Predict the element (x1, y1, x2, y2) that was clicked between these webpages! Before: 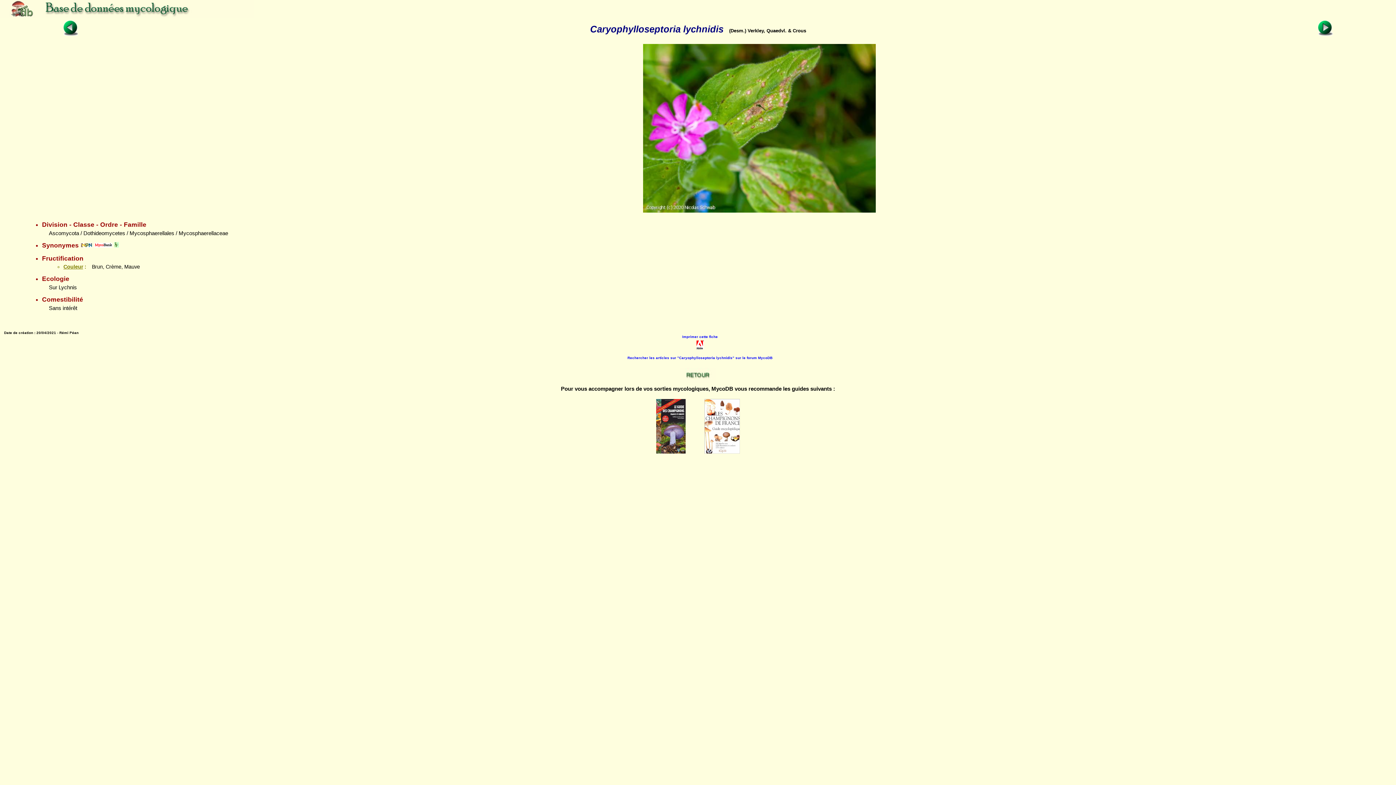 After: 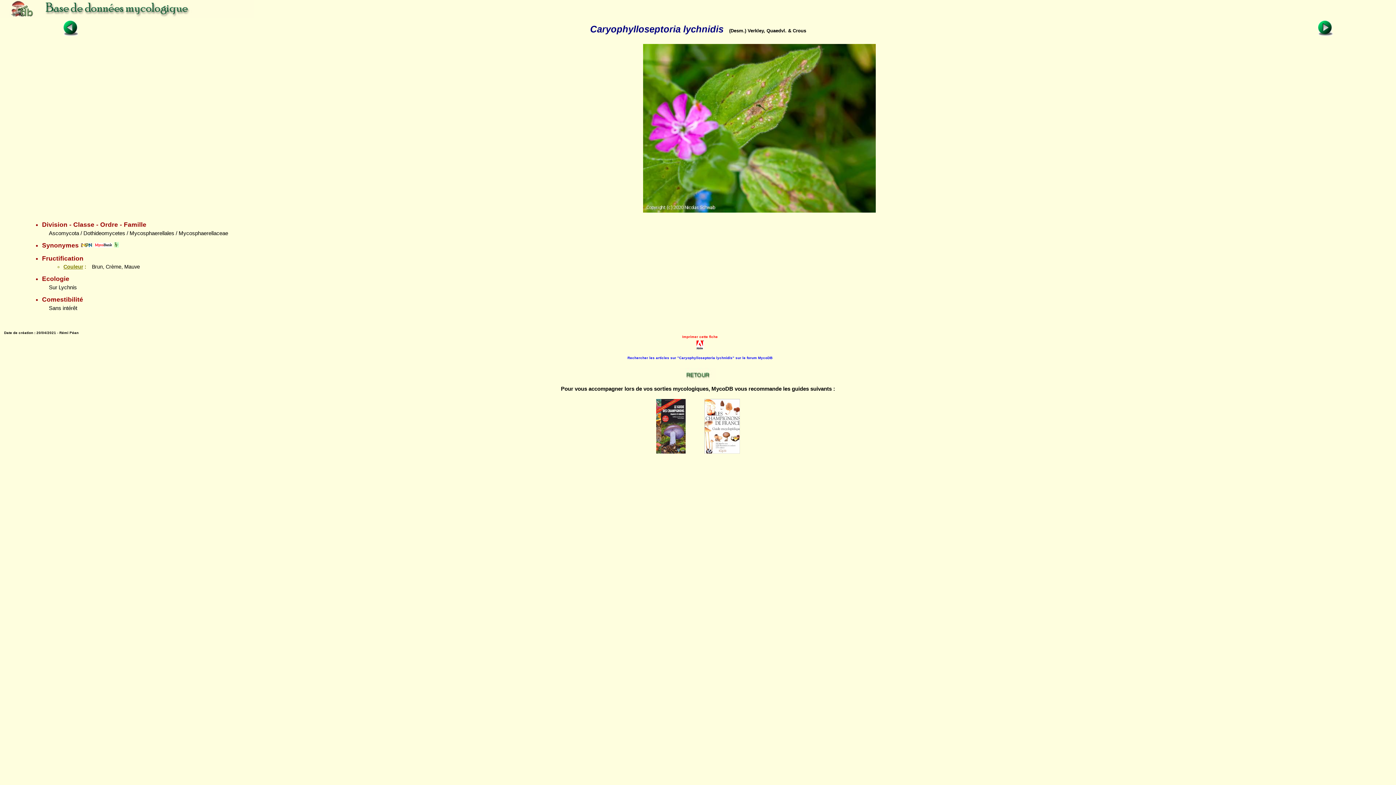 Action: bbox: (682, 334, 718, 338) label: Imprimer cette fiche